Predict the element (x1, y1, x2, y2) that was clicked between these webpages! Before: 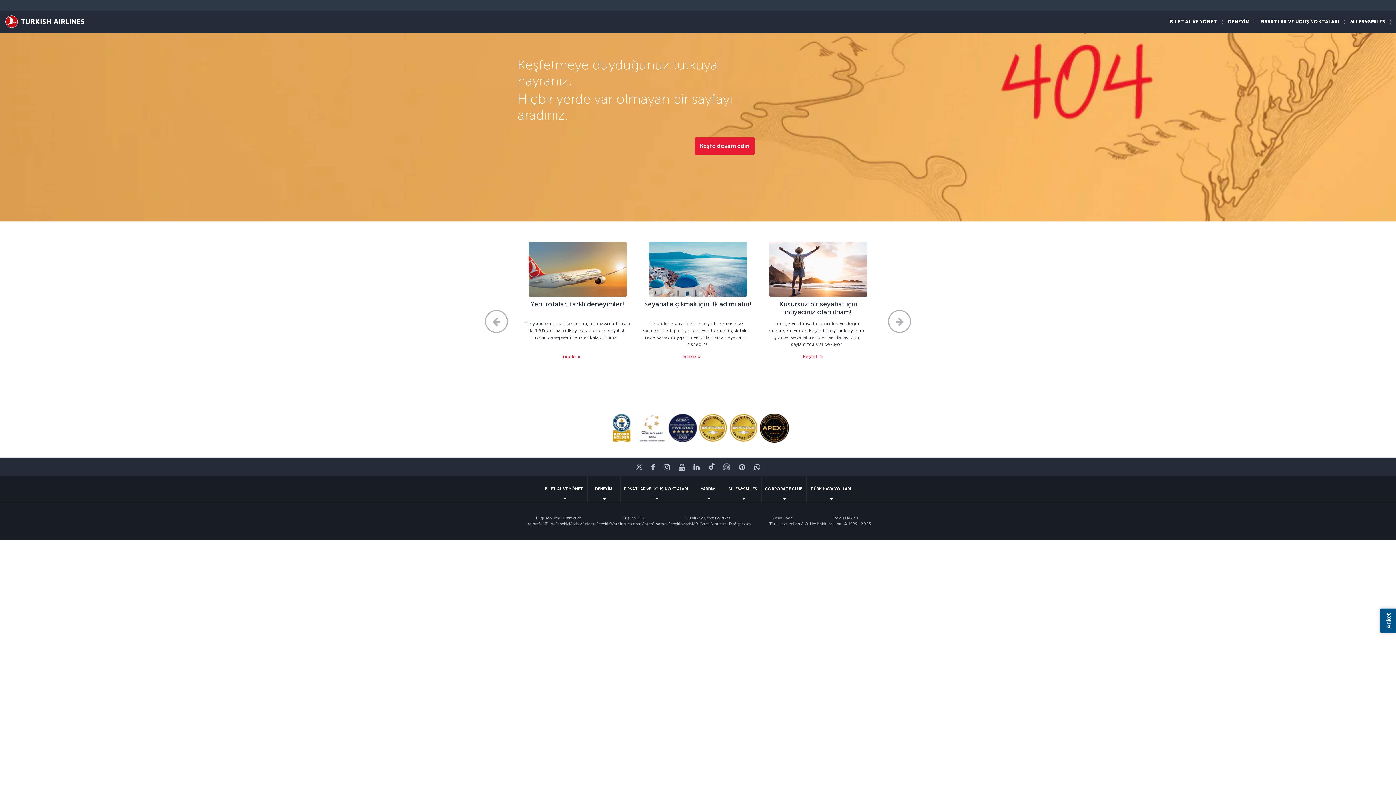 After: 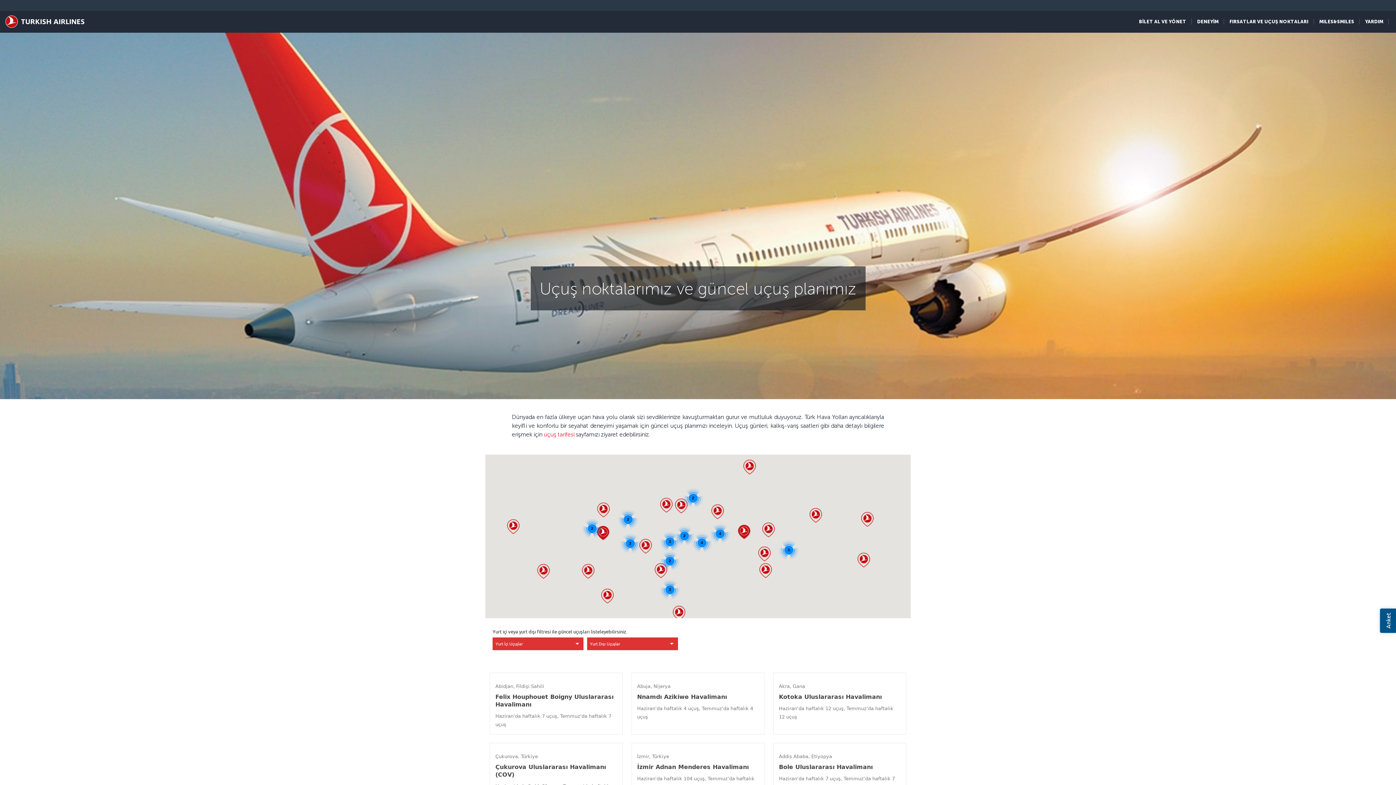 Action: label: İncele bbox: (562, 353, 580, 360)